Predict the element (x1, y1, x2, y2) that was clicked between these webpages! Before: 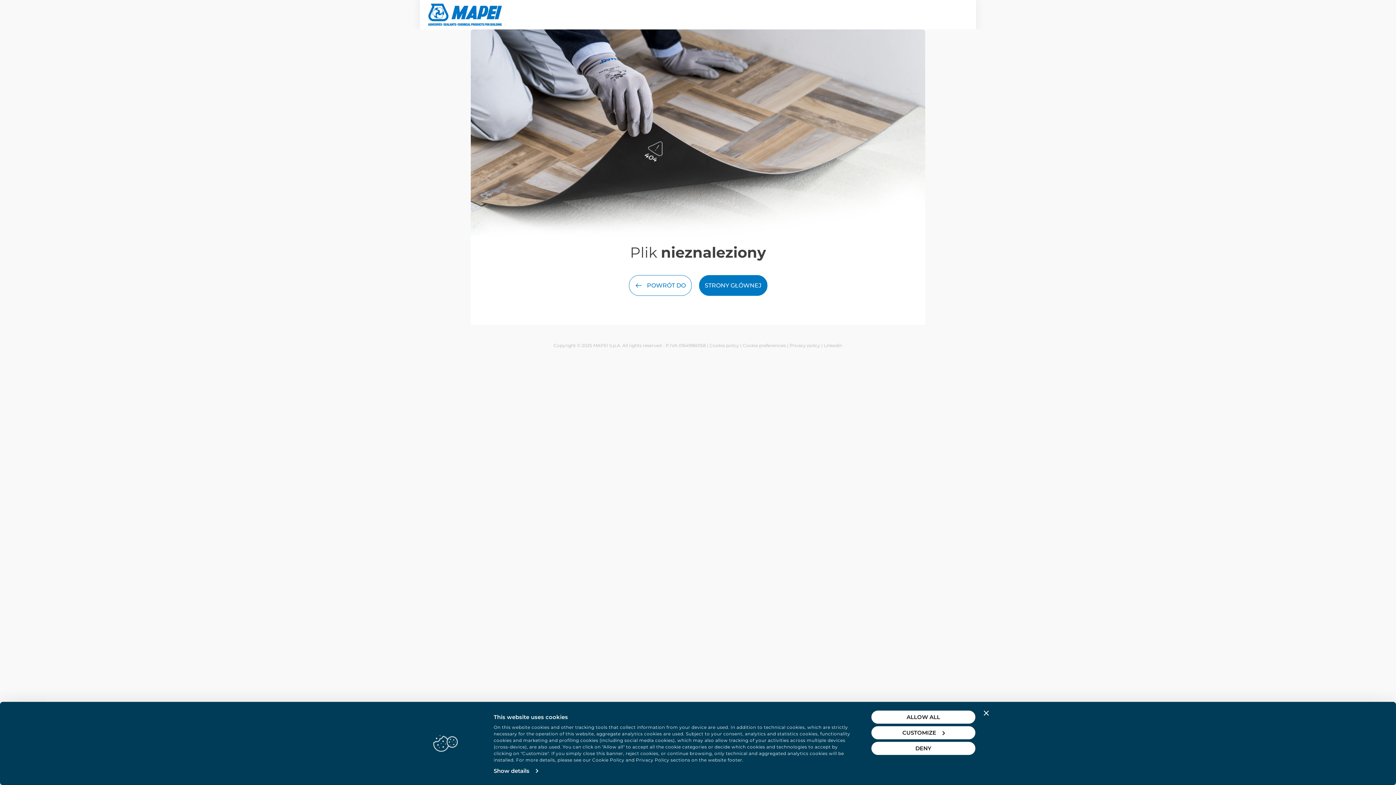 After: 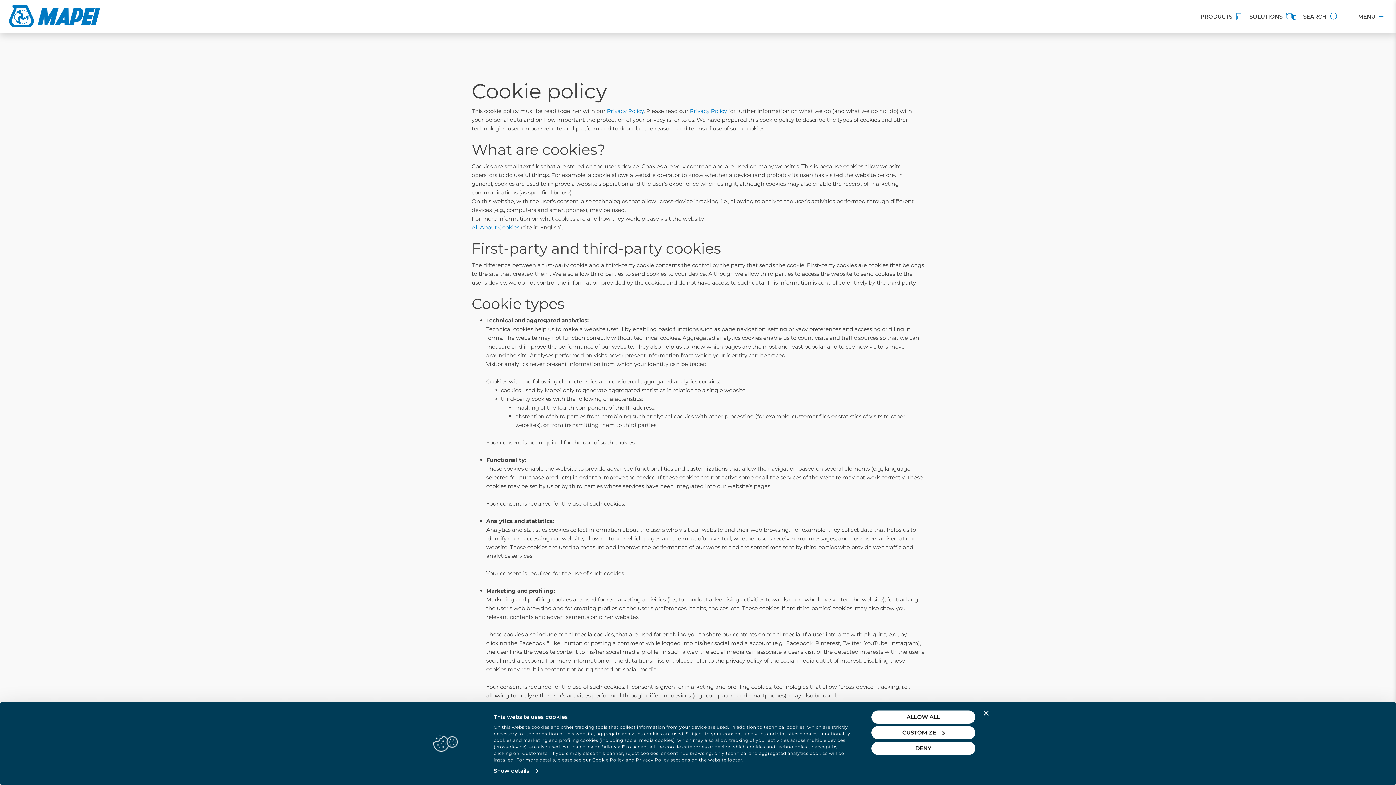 Action: bbox: (709, 342, 739, 348) label: Cookie policy